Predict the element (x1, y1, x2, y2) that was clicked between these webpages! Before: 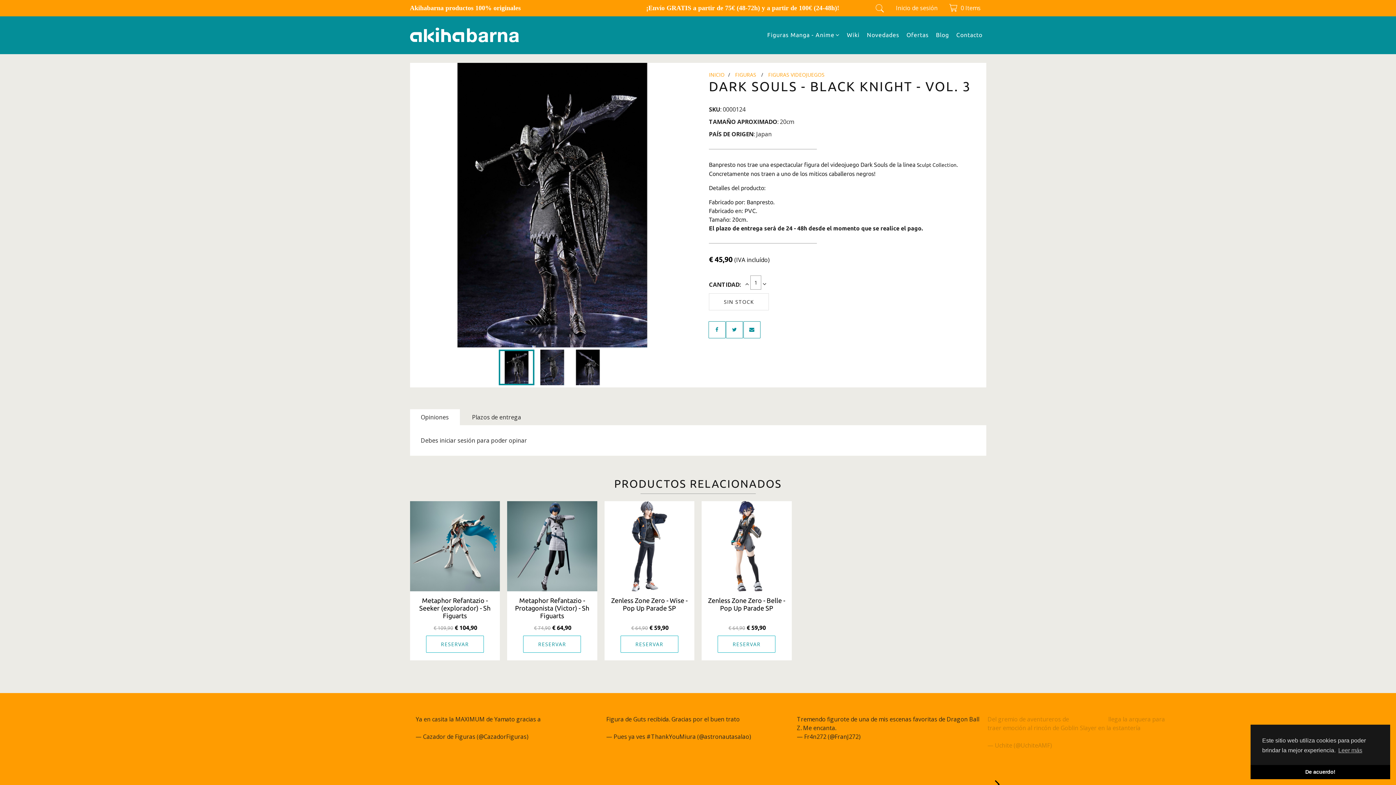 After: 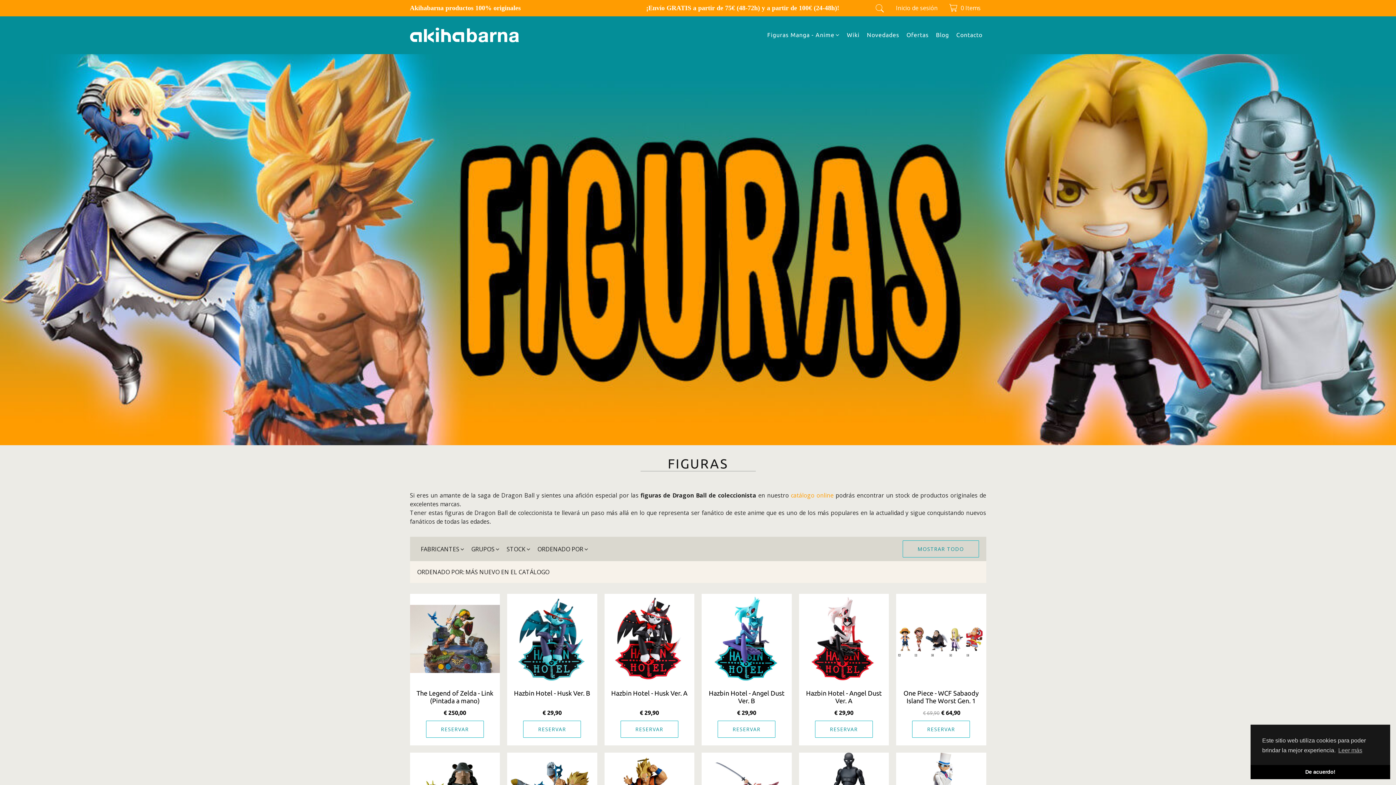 Action: label: FIGURAS bbox: (735, 71, 756, 78)